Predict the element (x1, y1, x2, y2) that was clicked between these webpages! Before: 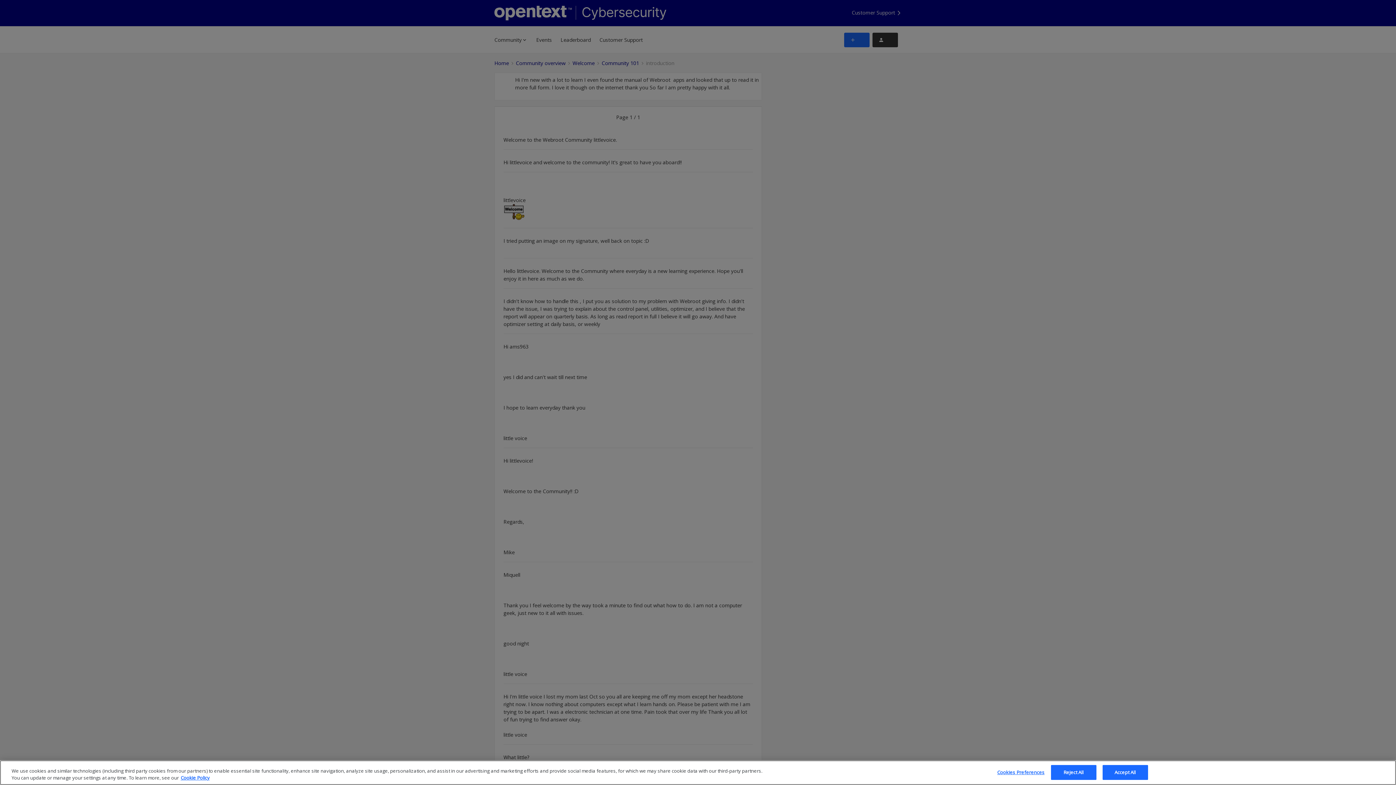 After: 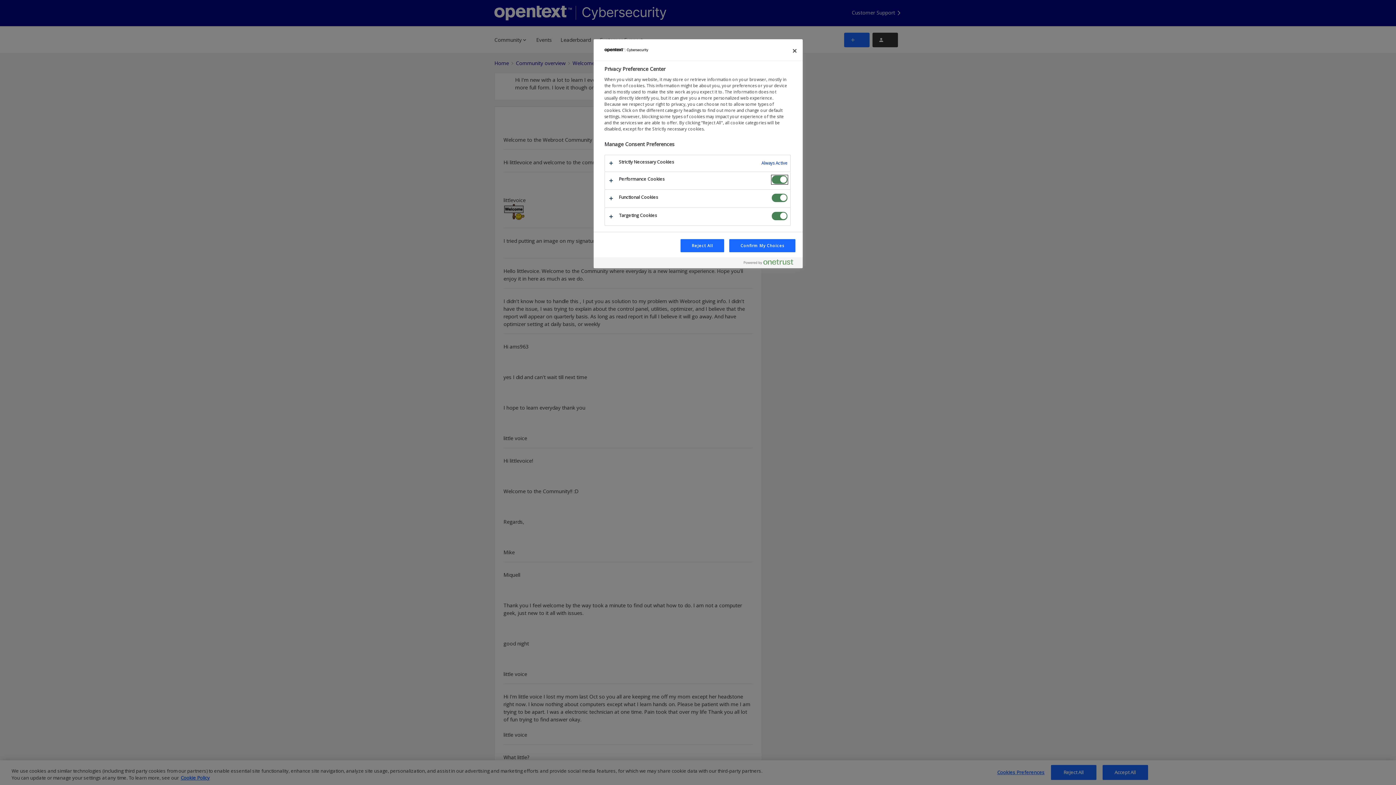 Action: label: Cookies Preferences bbox: (997, 765, 1044, 780)